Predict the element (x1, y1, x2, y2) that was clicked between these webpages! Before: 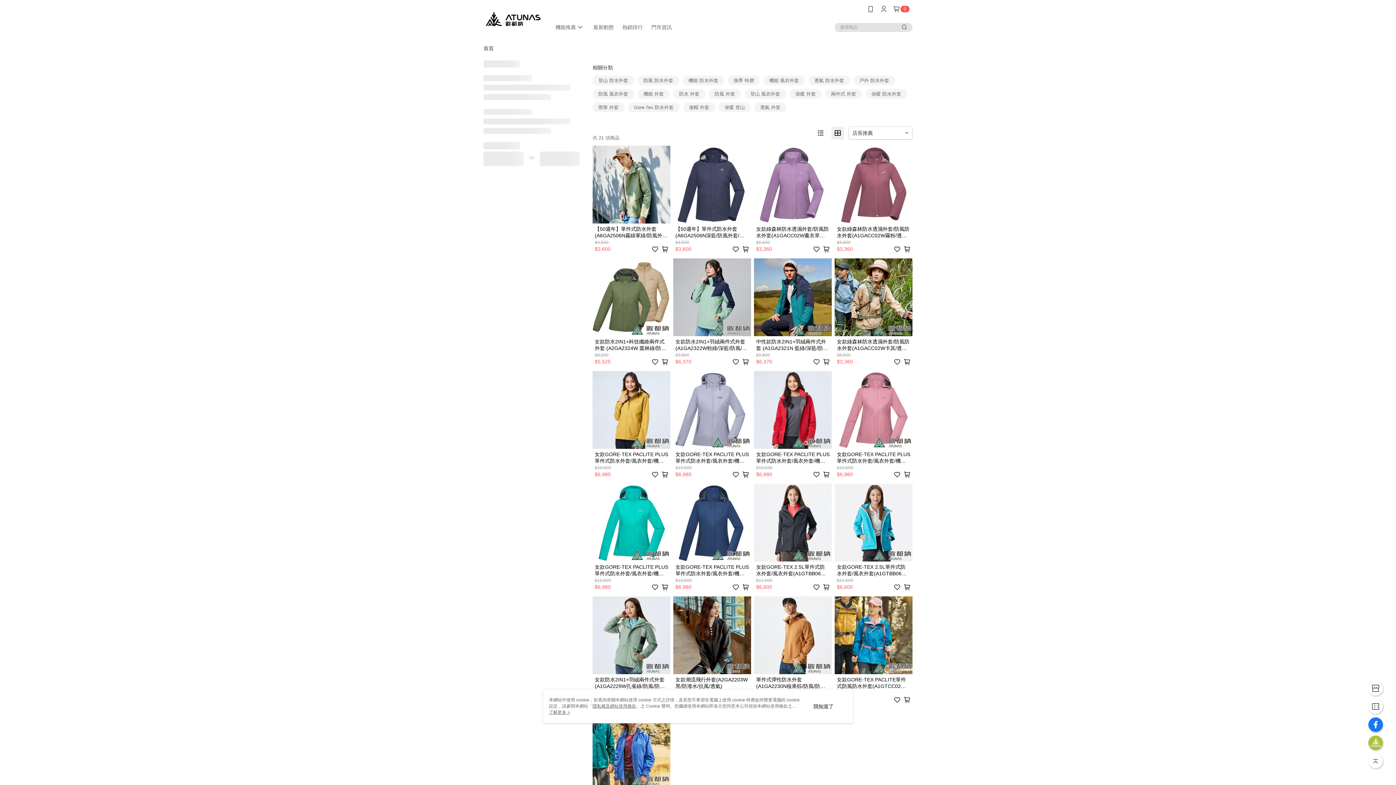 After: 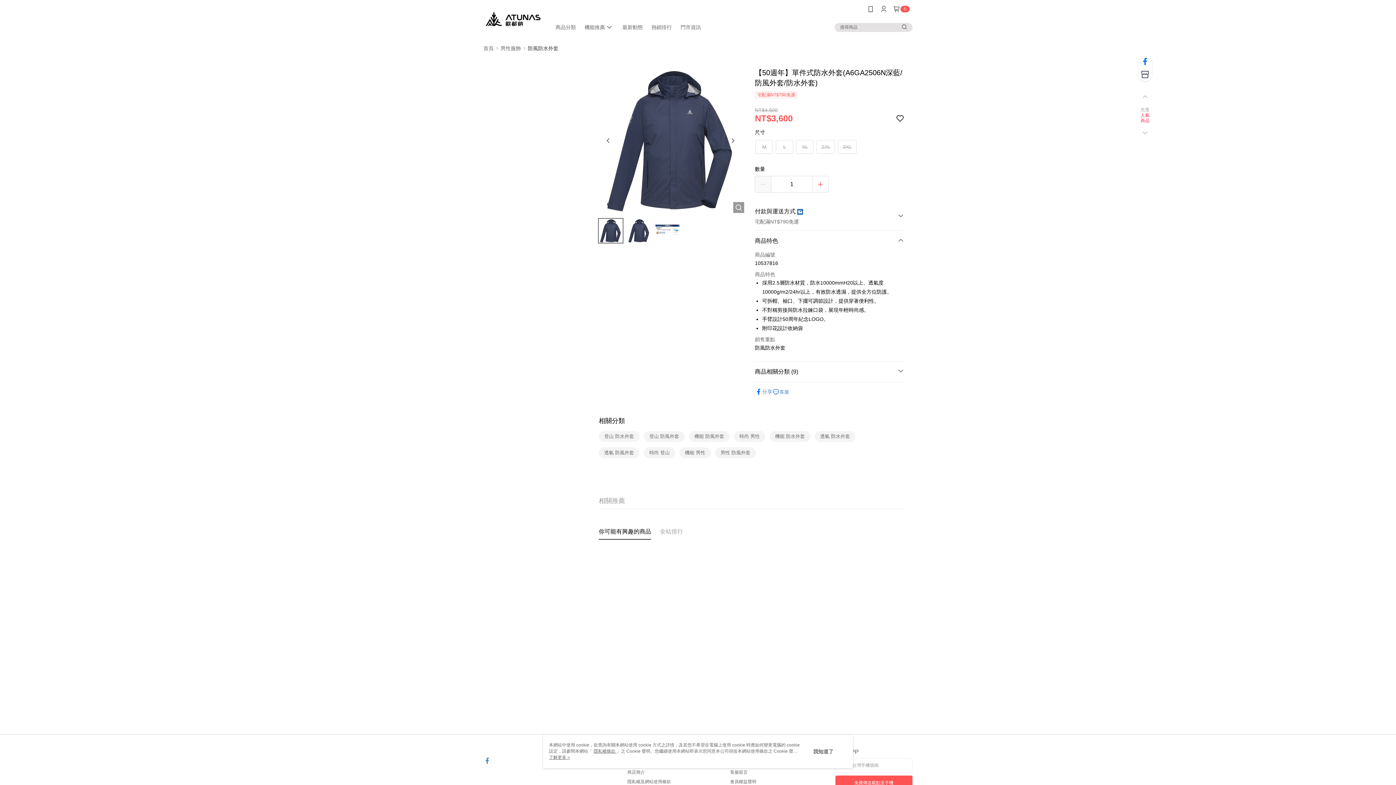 Action: label: 【50週年】單件式防水外套(A6GA2506N深藍/防風外套/防水外套)
$4,500
$3,600 bbox: (673, 145, 751, 255)